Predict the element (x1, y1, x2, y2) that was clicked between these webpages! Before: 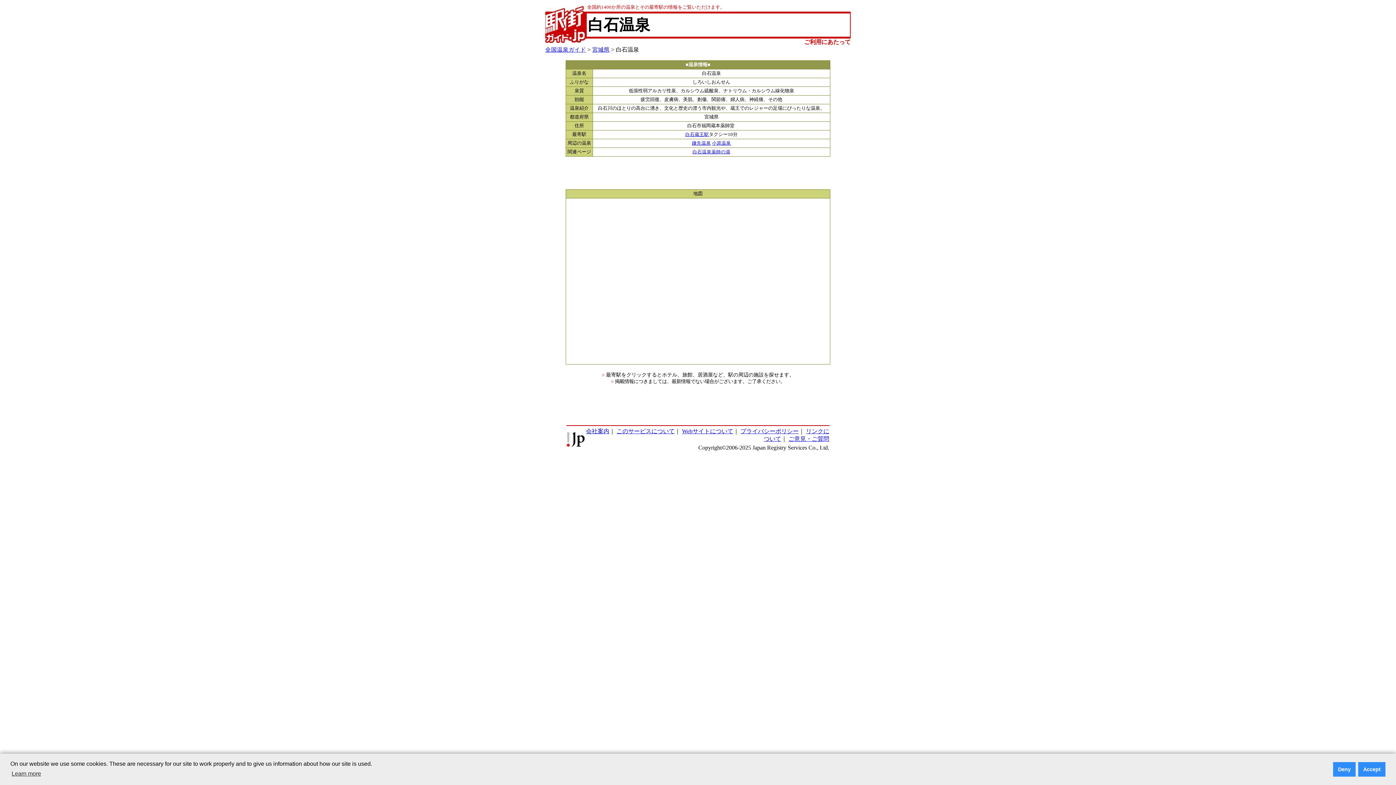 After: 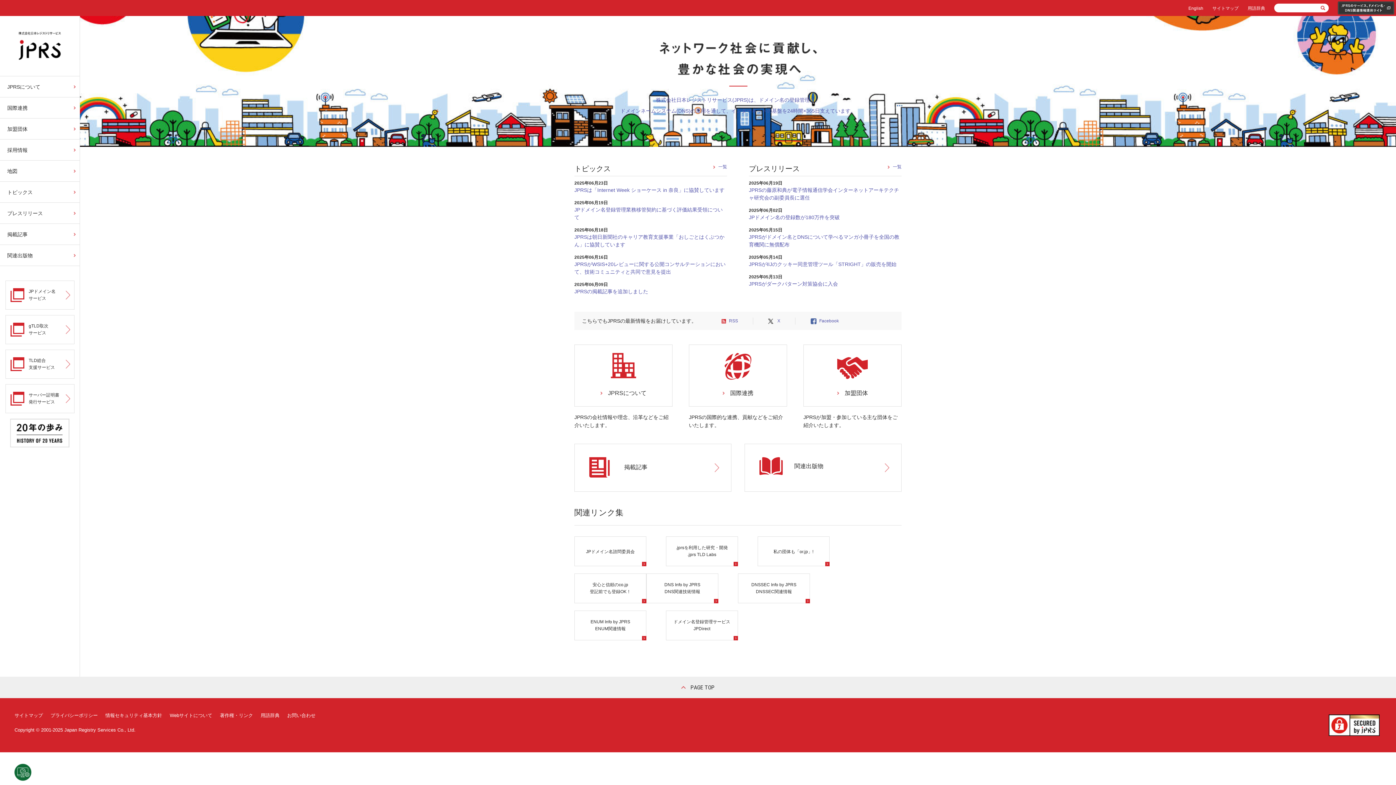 Action: label: 会社案内 bbox: (586, 428, 609, 434)